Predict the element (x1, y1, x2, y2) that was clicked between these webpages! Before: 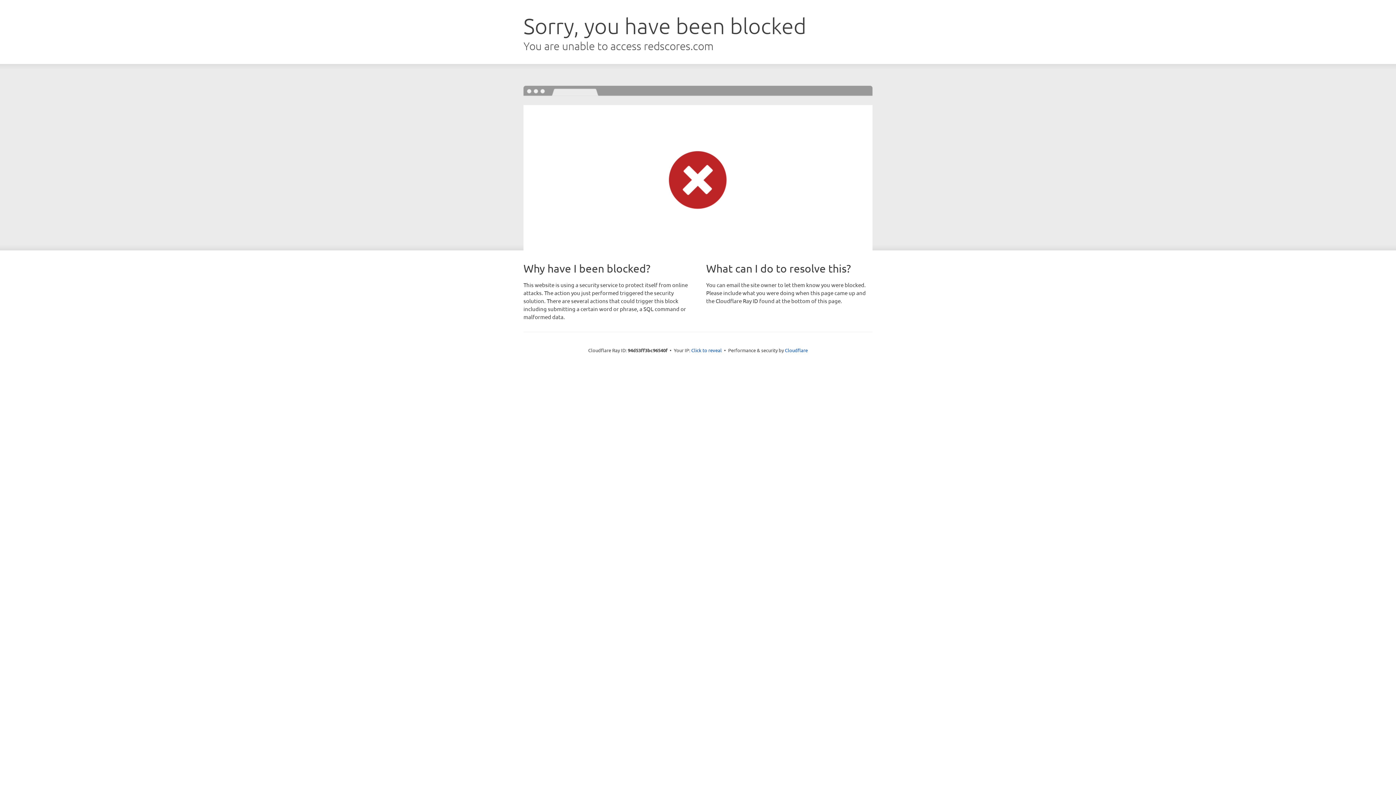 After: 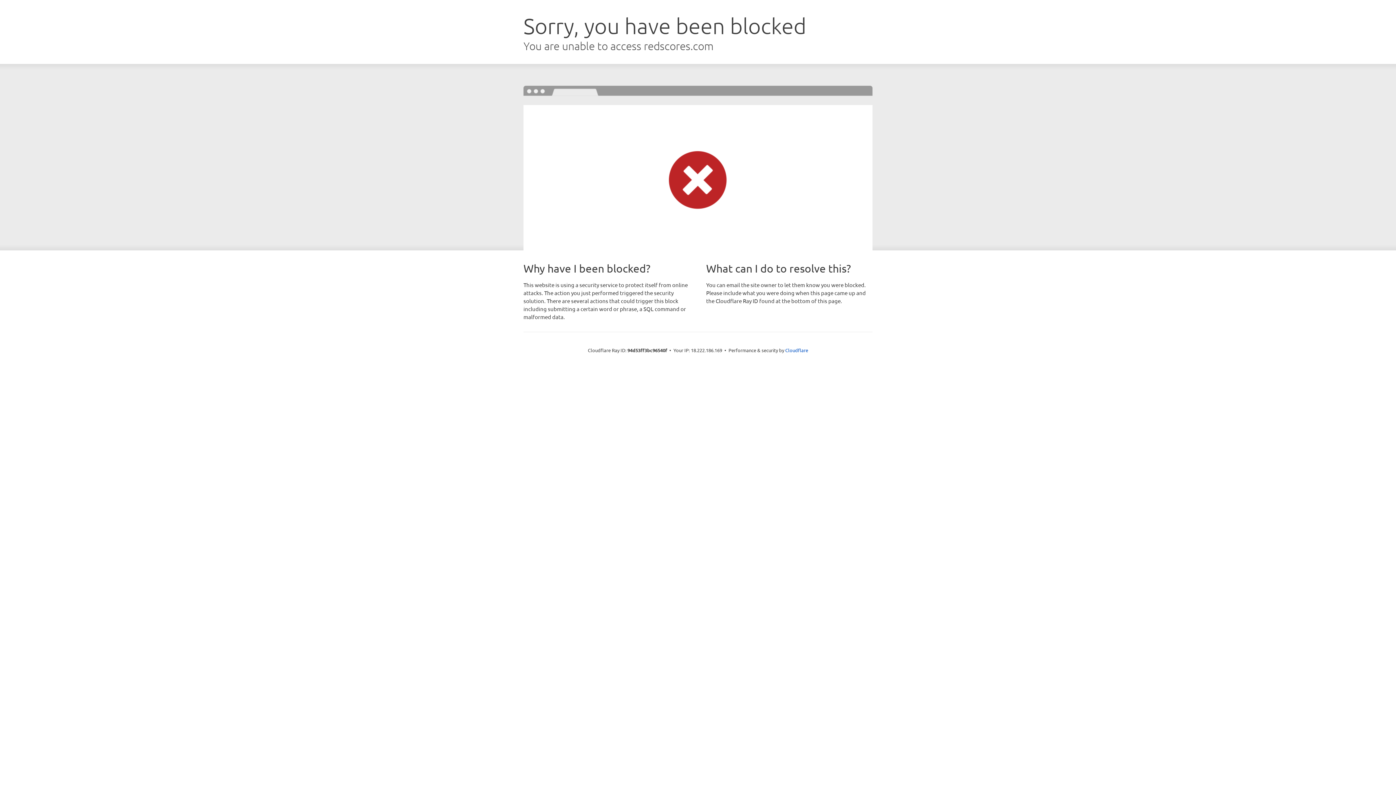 Action: label: Click to reveal bbox: (691, 346, 722, 353)